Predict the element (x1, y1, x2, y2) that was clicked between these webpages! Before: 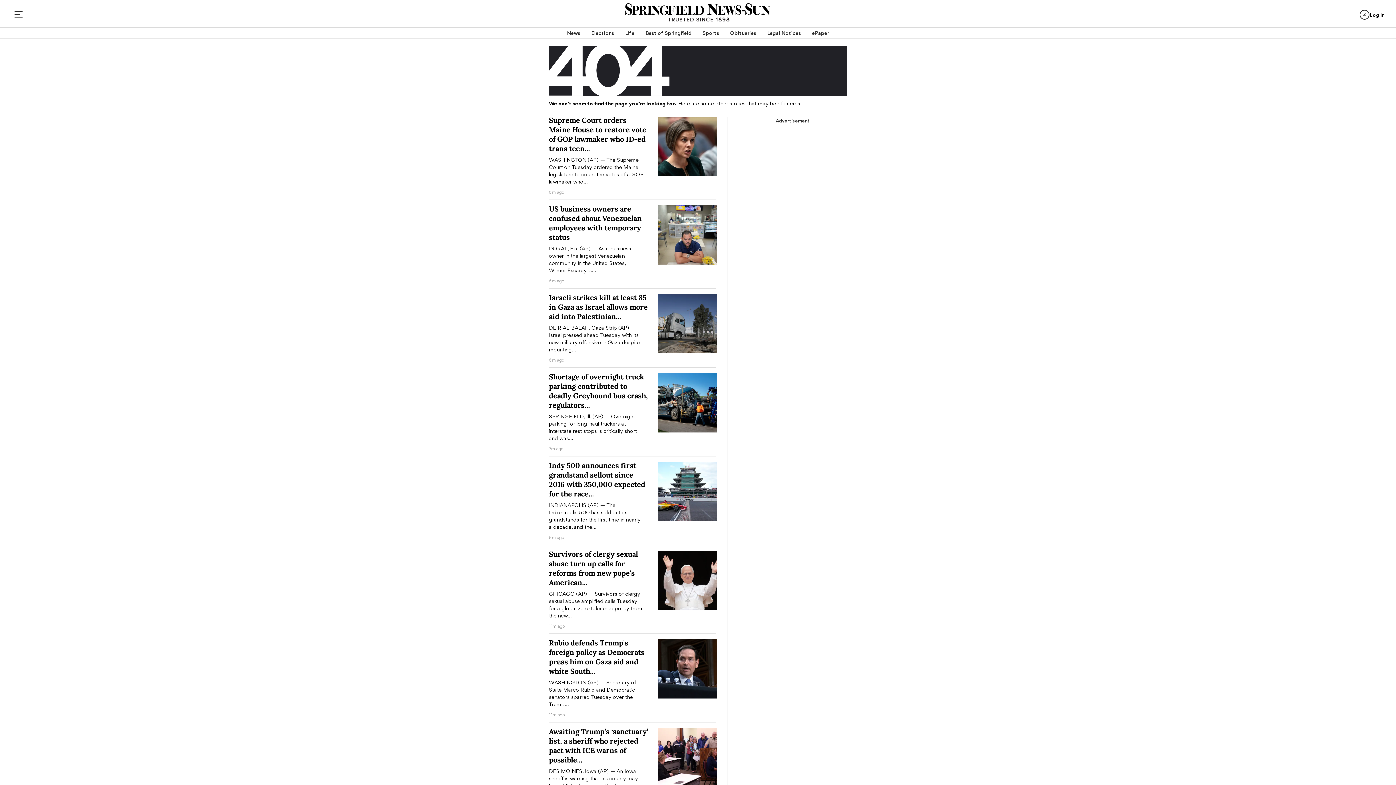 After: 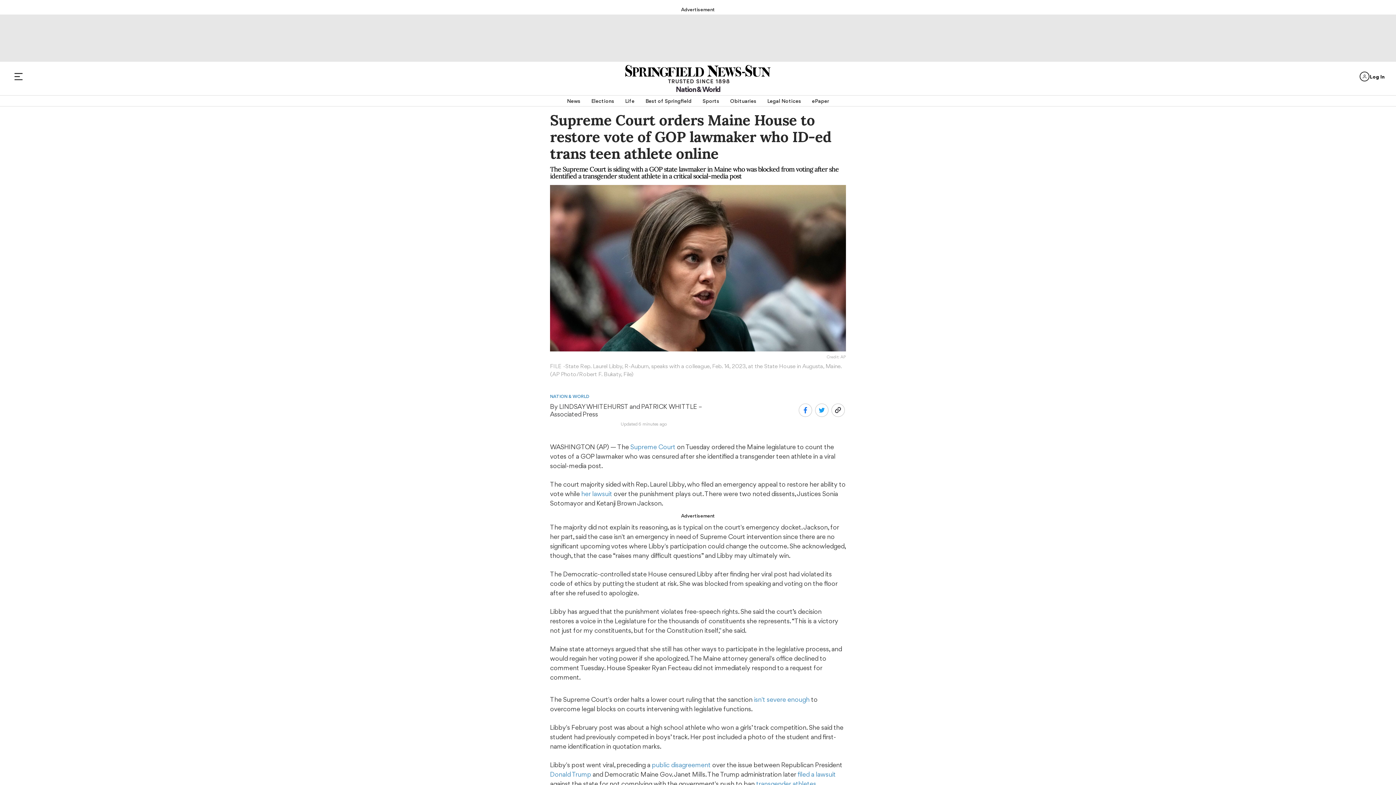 Action: bbox: (549, 115, 646, 153) label: Supreme Court orders Maine House to restore vote of GOP lawmaker who ID-ed trans teen...